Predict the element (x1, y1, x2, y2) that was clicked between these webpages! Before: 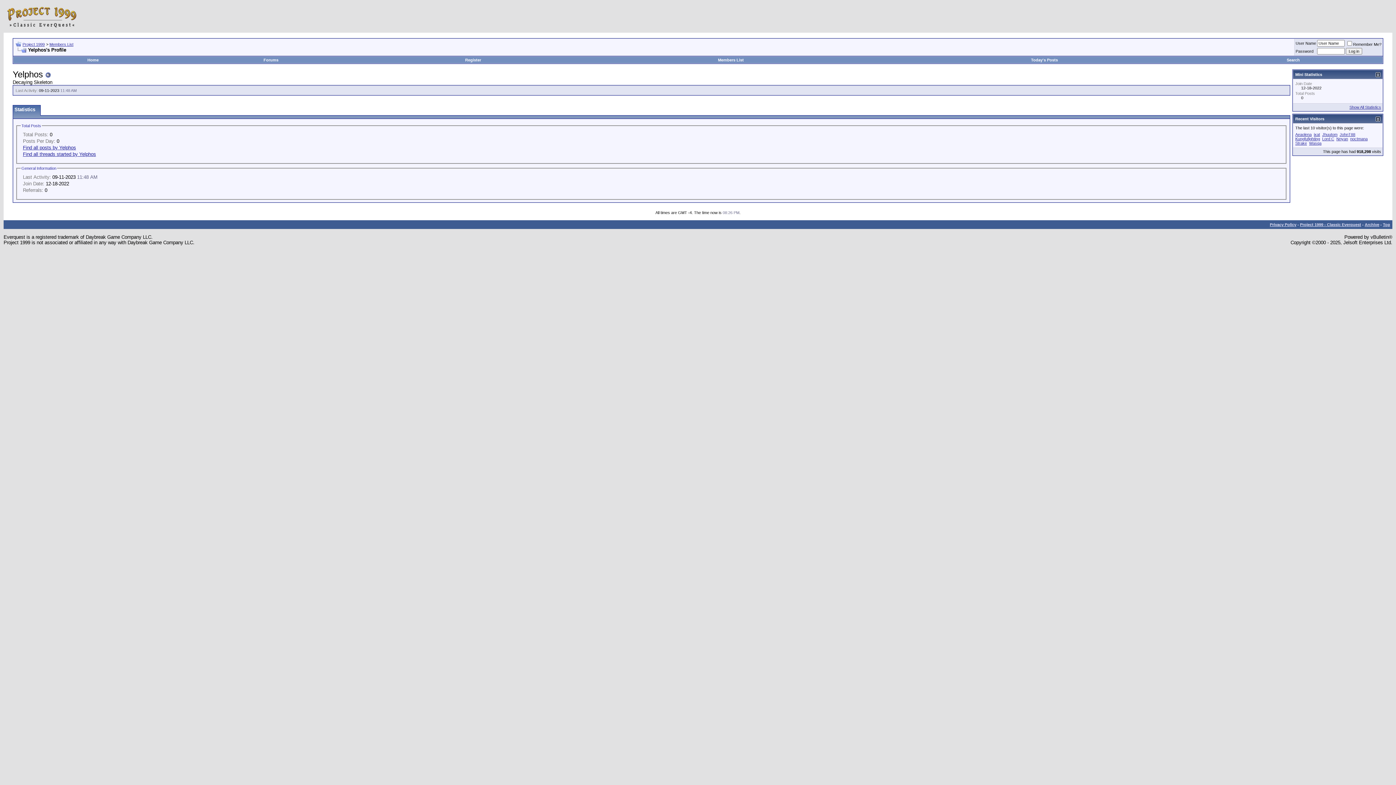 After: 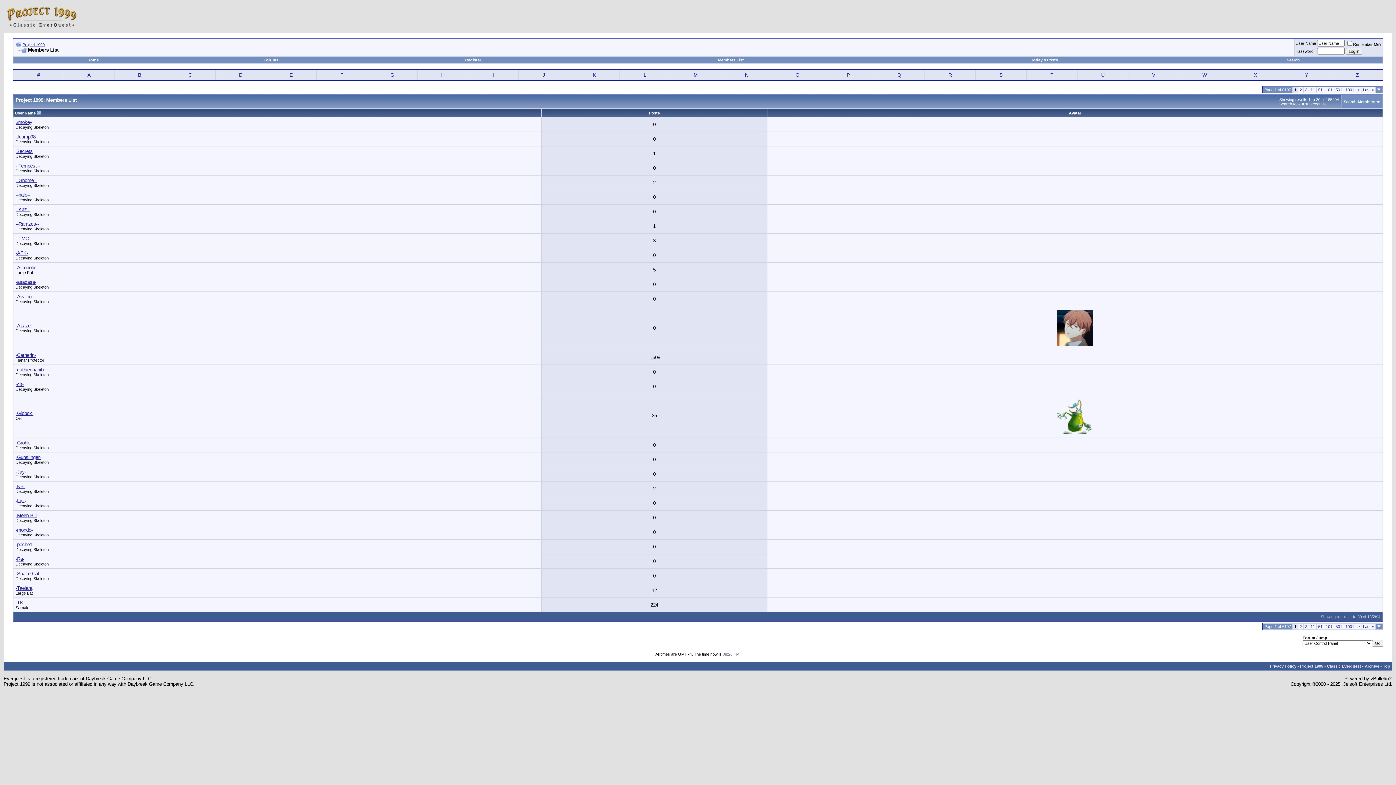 Action: label: Members List bbox: (718, 57, 744, 62)